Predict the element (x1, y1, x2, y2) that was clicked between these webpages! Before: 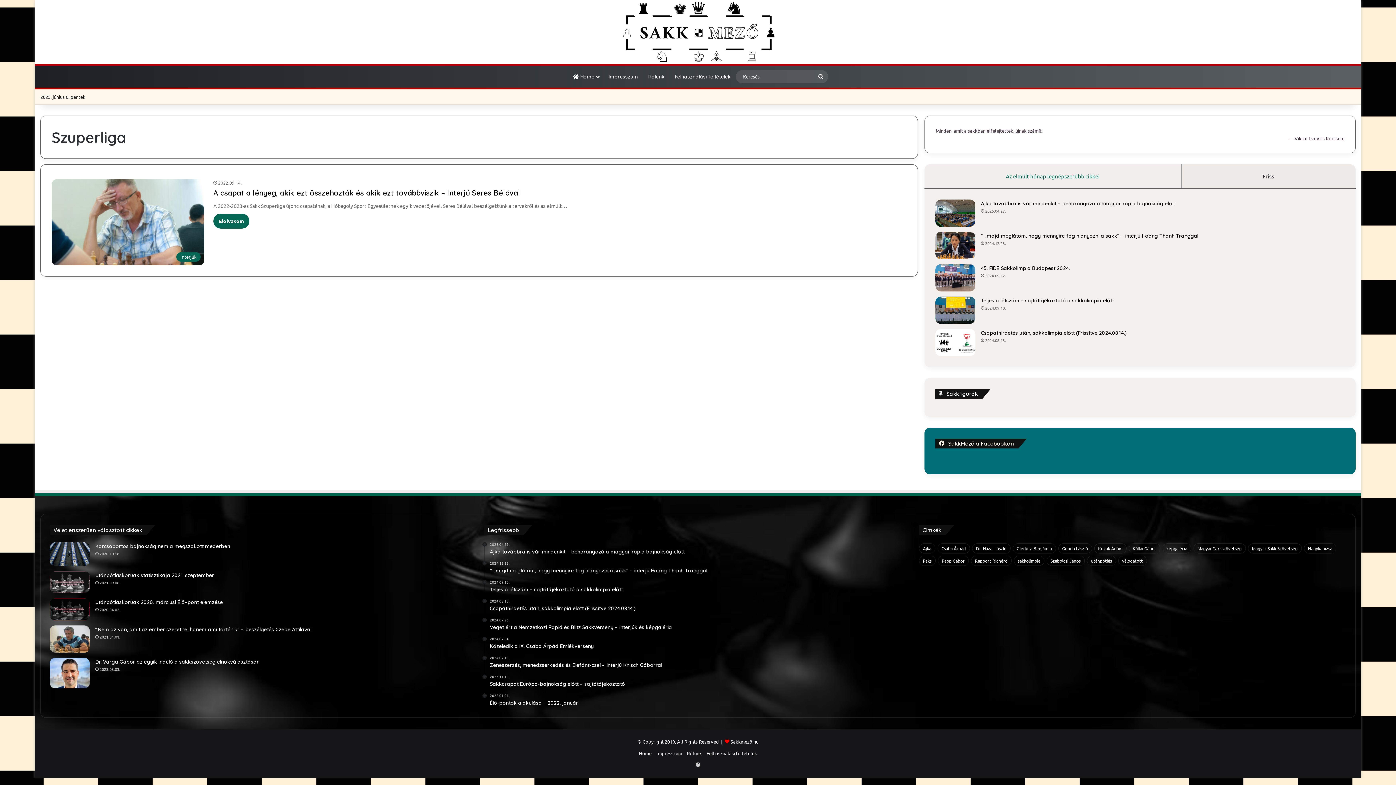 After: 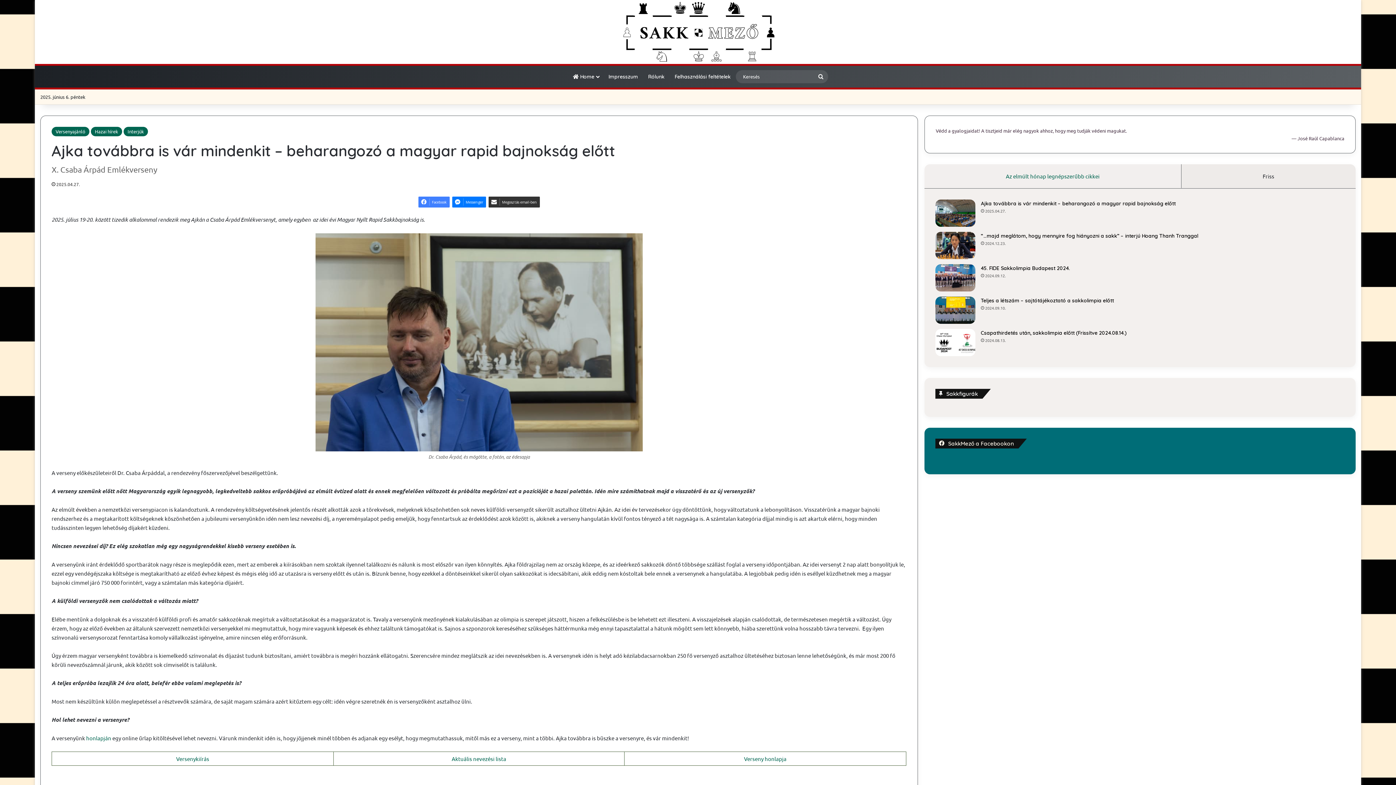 Action: bbox: (489, 542, 911, 555) label: 2025.04.27.
Ajka továbbra is vár mindenkit – beharangozó a magyar rapid bajnokság előtt